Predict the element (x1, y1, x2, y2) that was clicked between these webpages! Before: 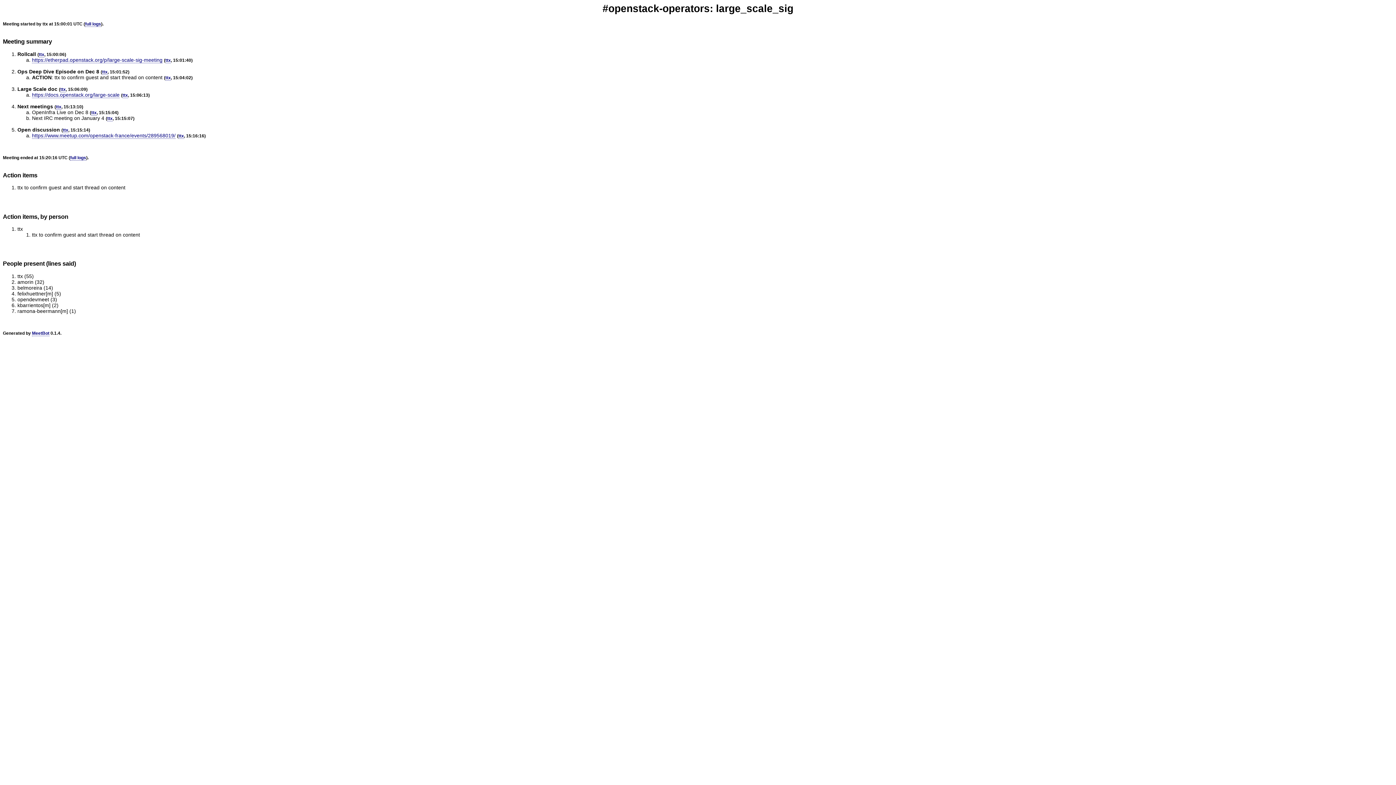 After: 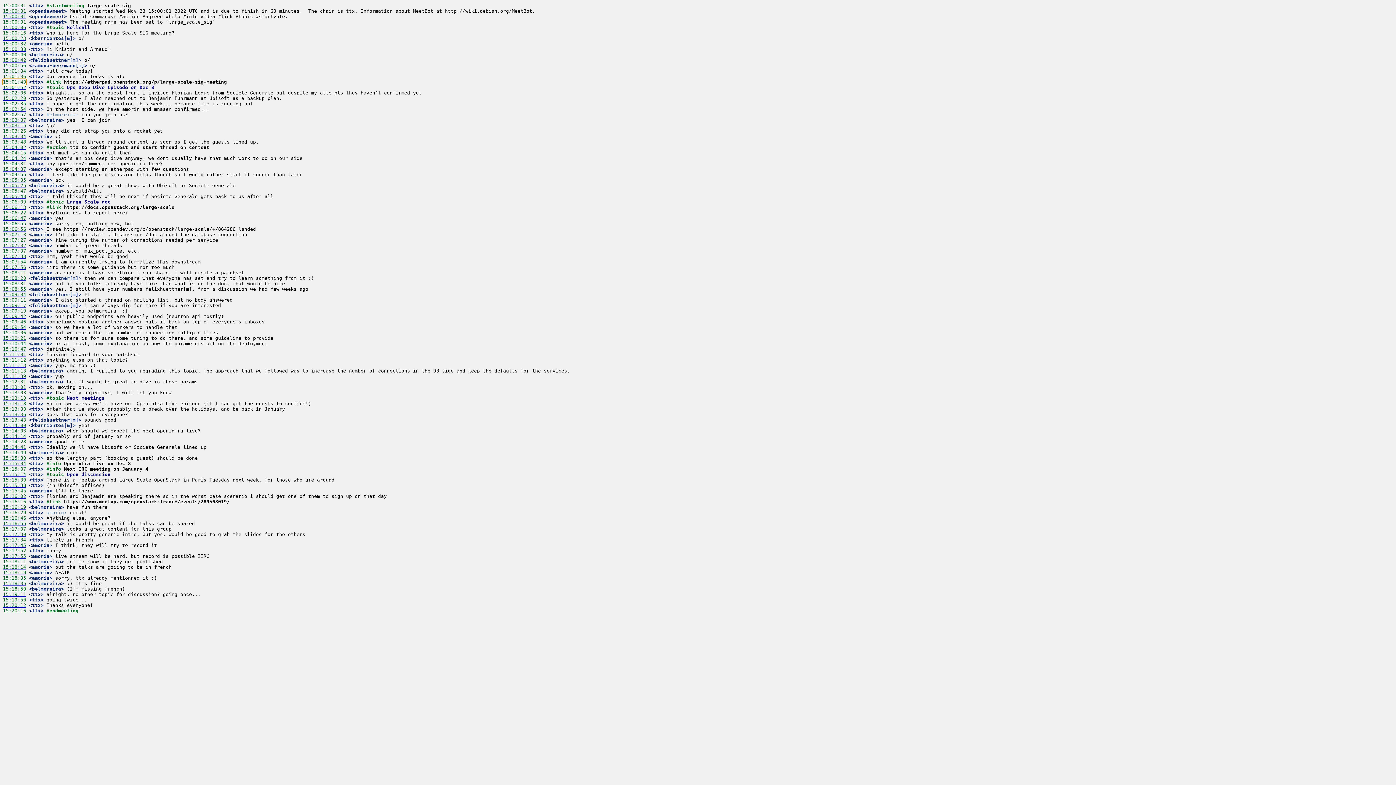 Action: label: ttx bbox: (165, 57, 170, 63)